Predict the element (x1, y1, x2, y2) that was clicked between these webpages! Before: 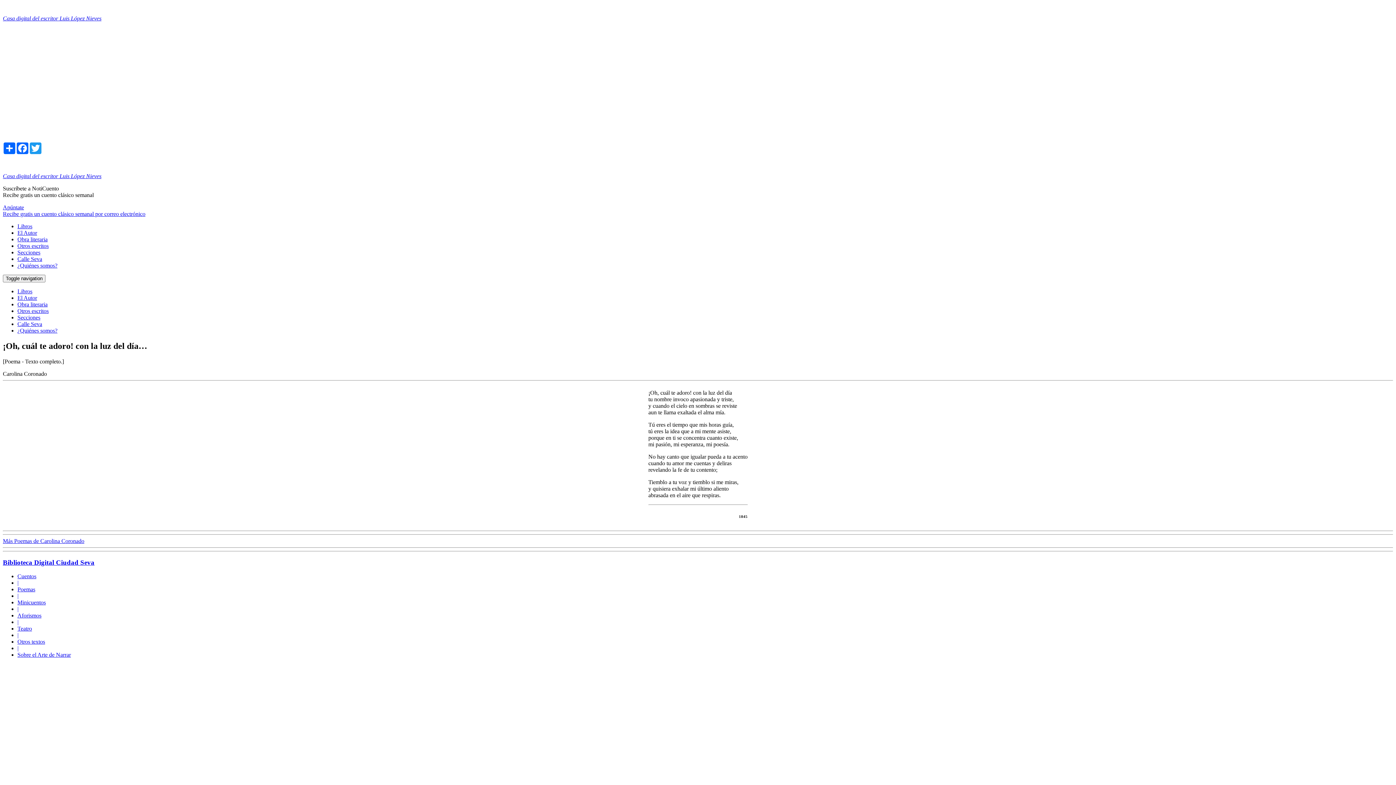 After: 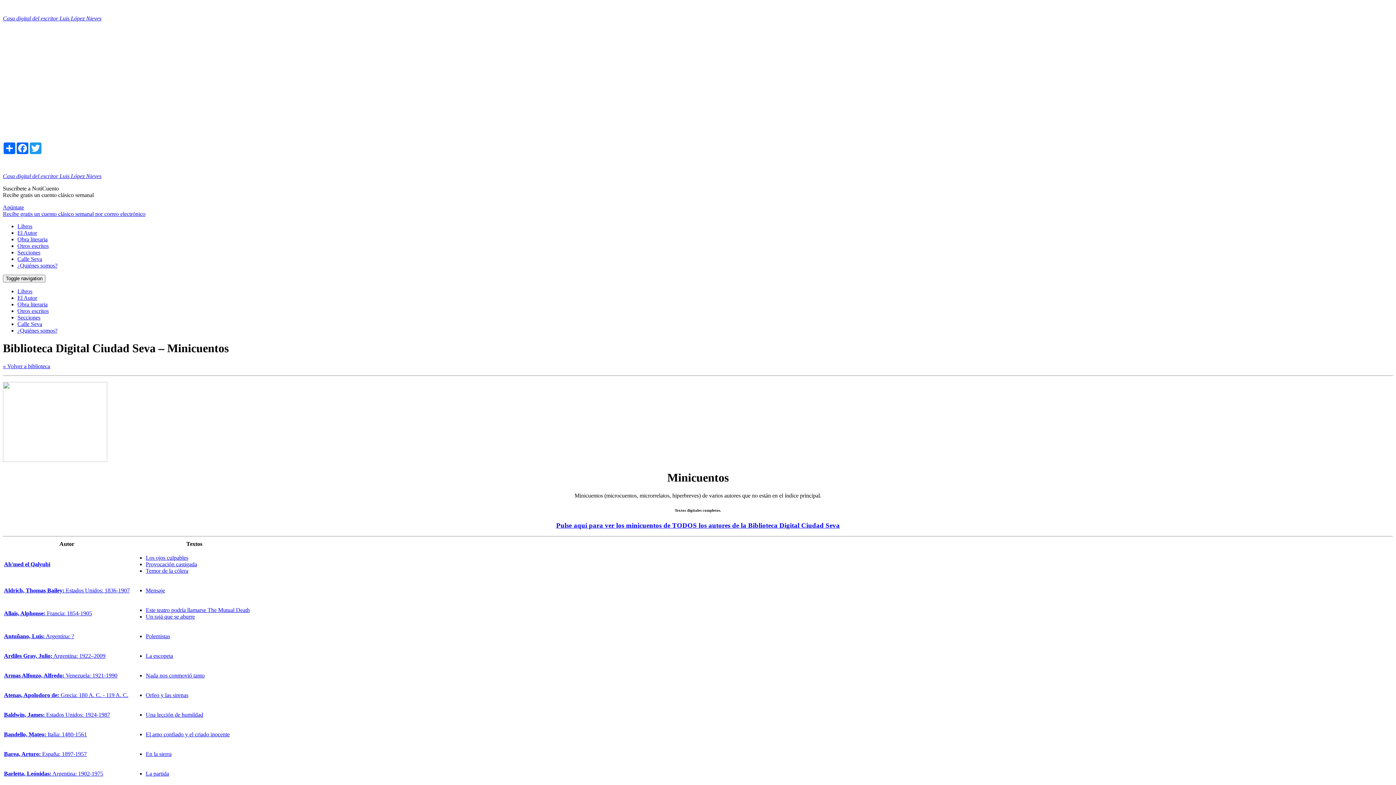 Action: bbox: (17, 599, 45, 605) label: Minicuentos